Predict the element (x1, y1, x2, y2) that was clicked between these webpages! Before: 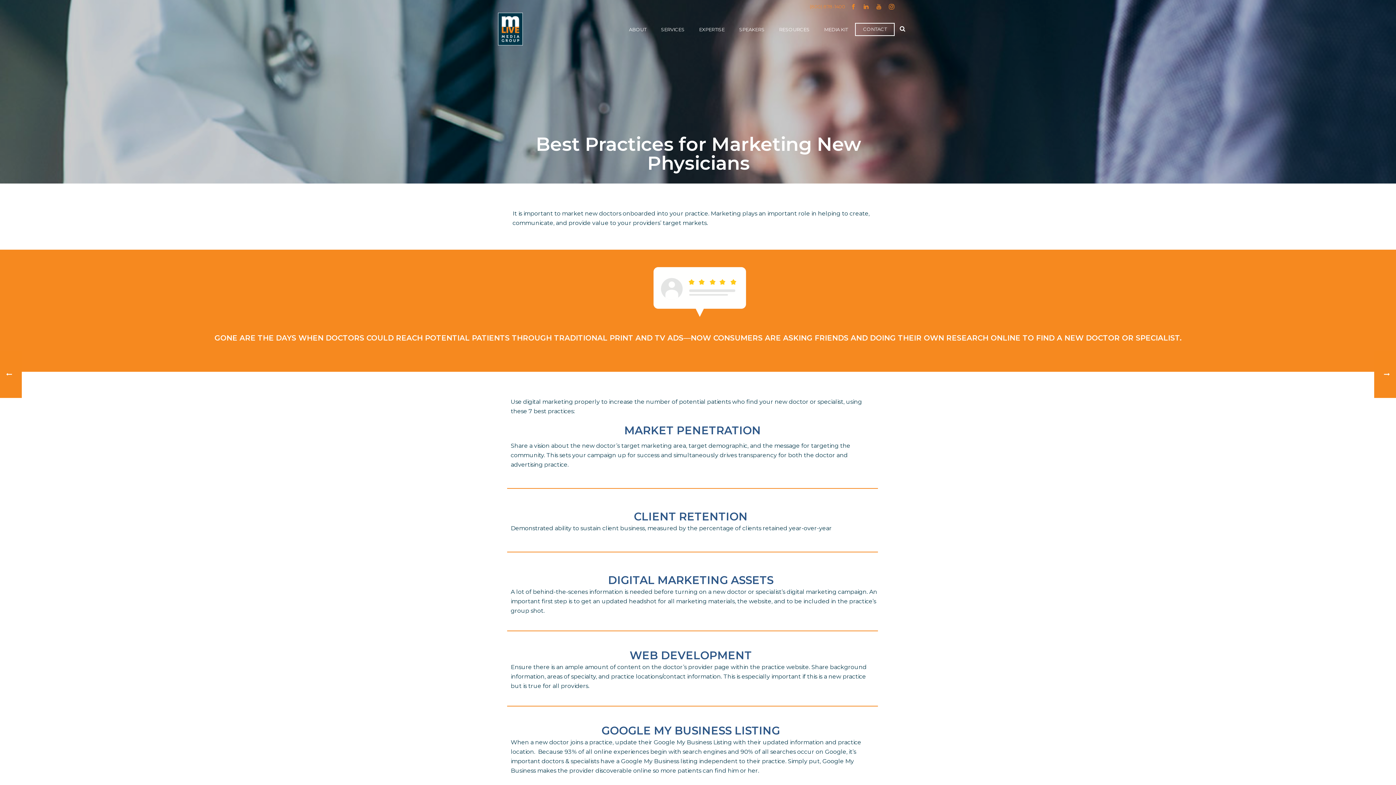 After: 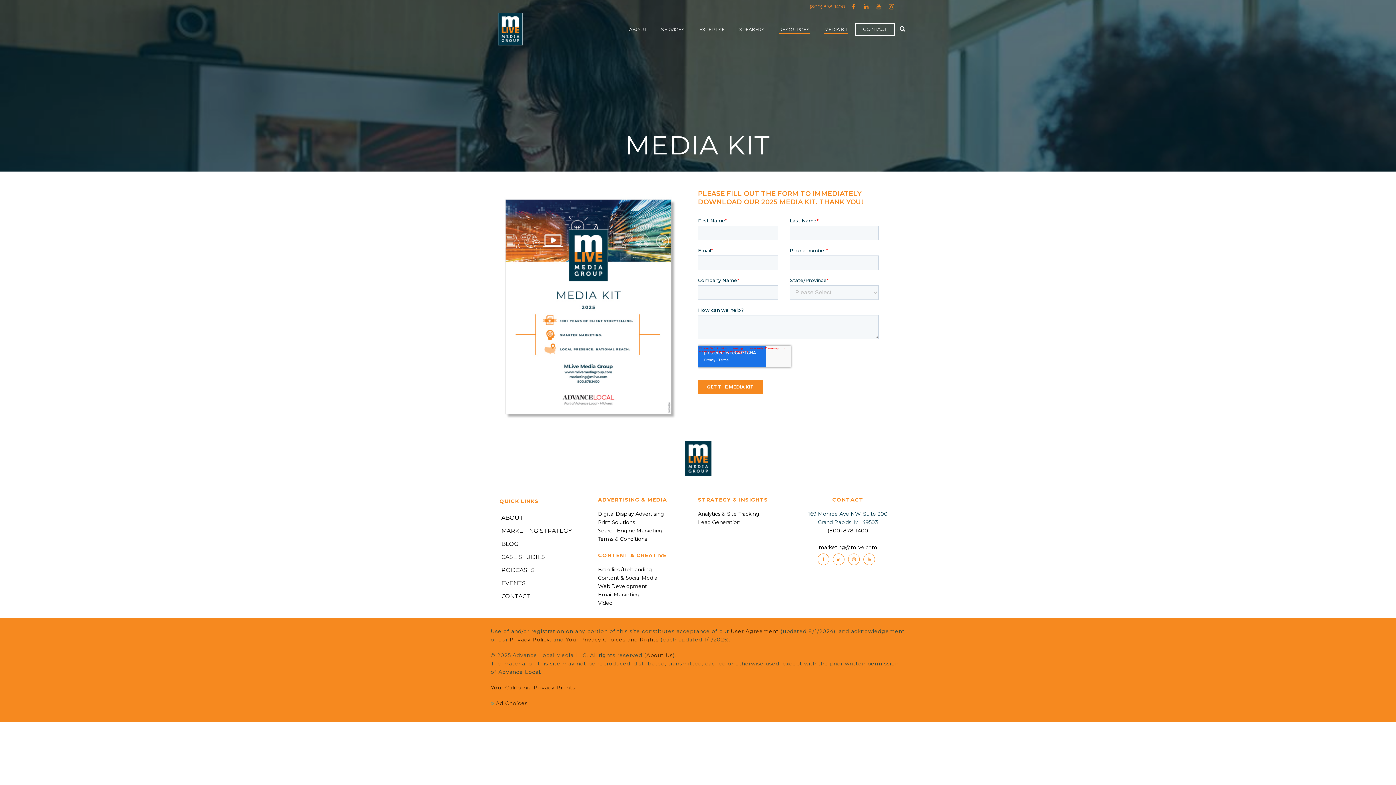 Action: bbox: (817, 25, 855, 33) label: MEDIA KIT